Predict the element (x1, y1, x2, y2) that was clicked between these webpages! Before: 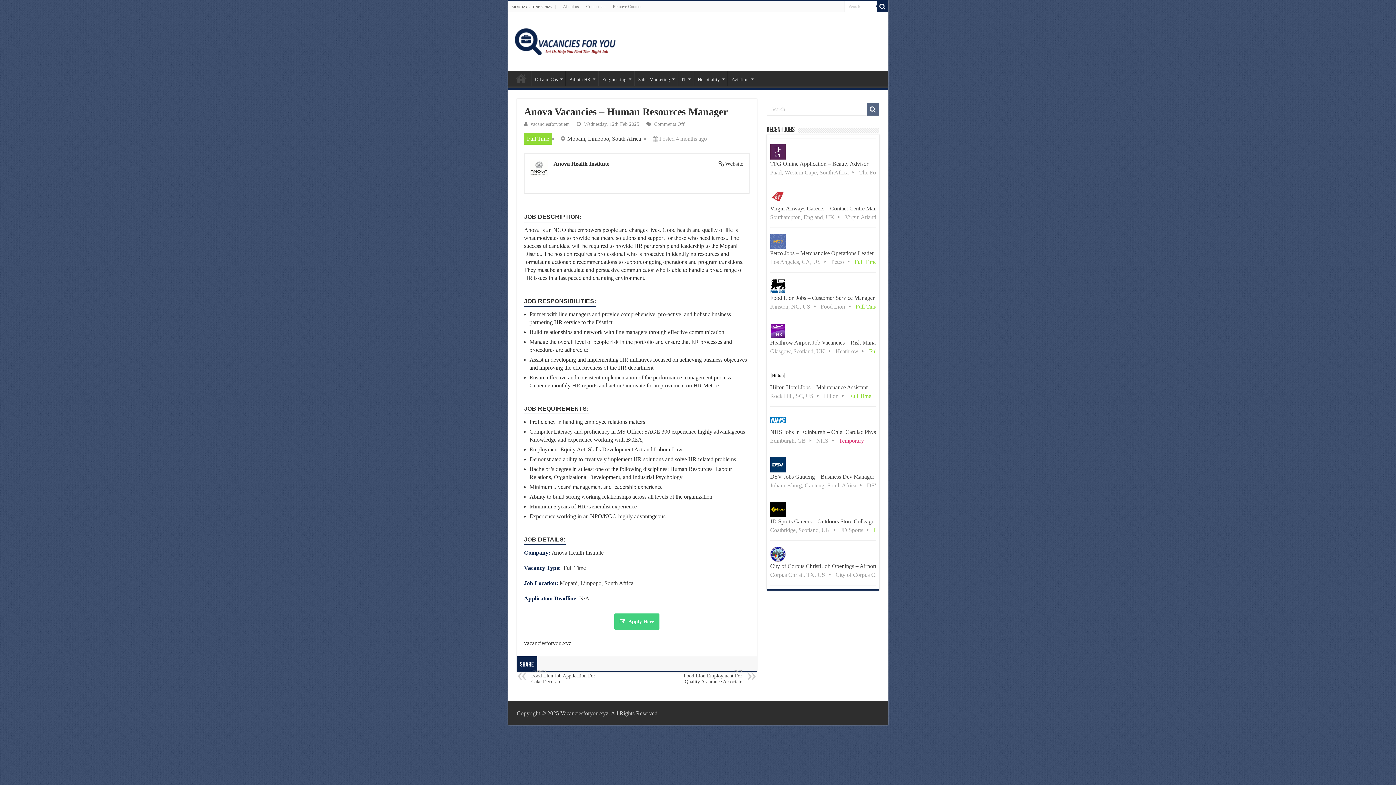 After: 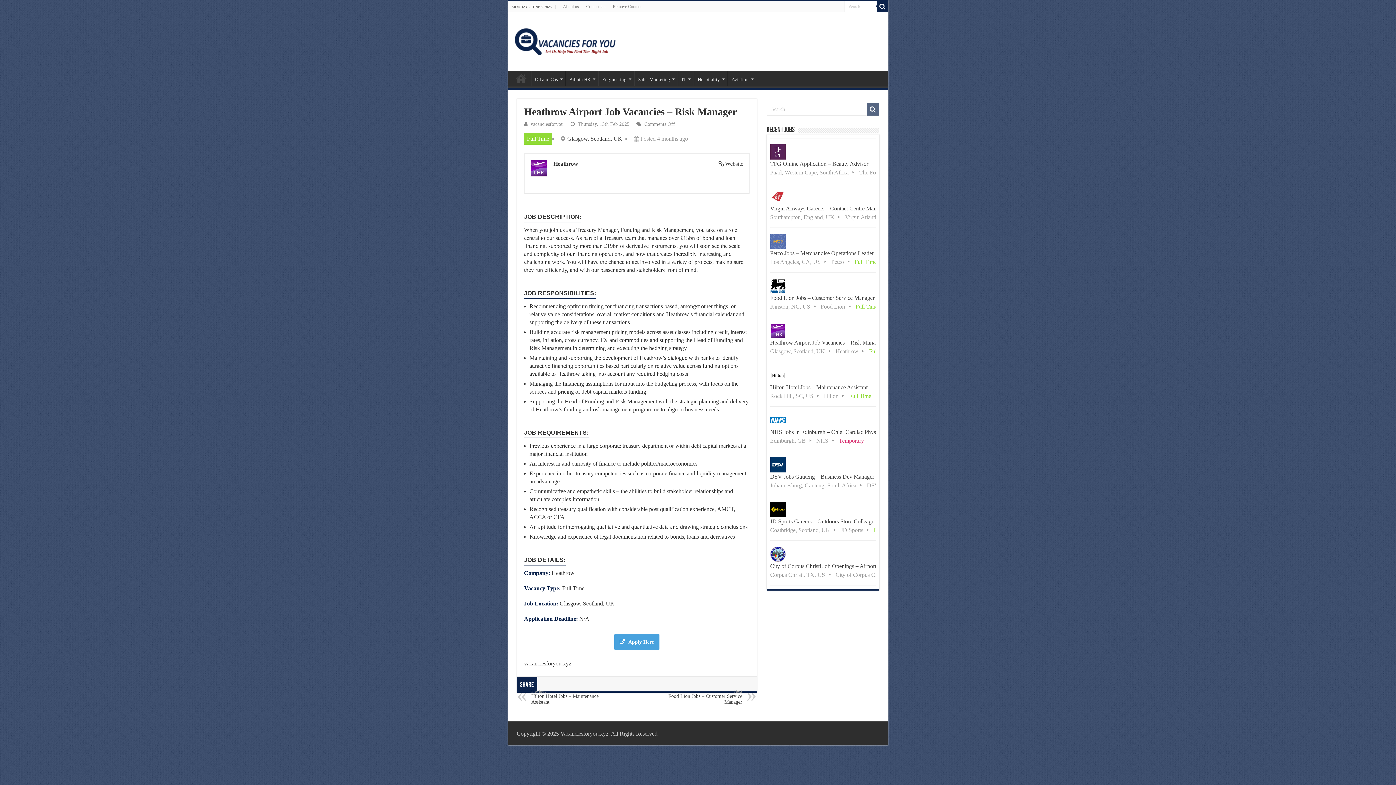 Action: label: Heathrow Airport Job Vacancies – Risk Manager
Glasgow, Scotland, UK Heathrow Full Time bbox: (770, 317, 875, 361)